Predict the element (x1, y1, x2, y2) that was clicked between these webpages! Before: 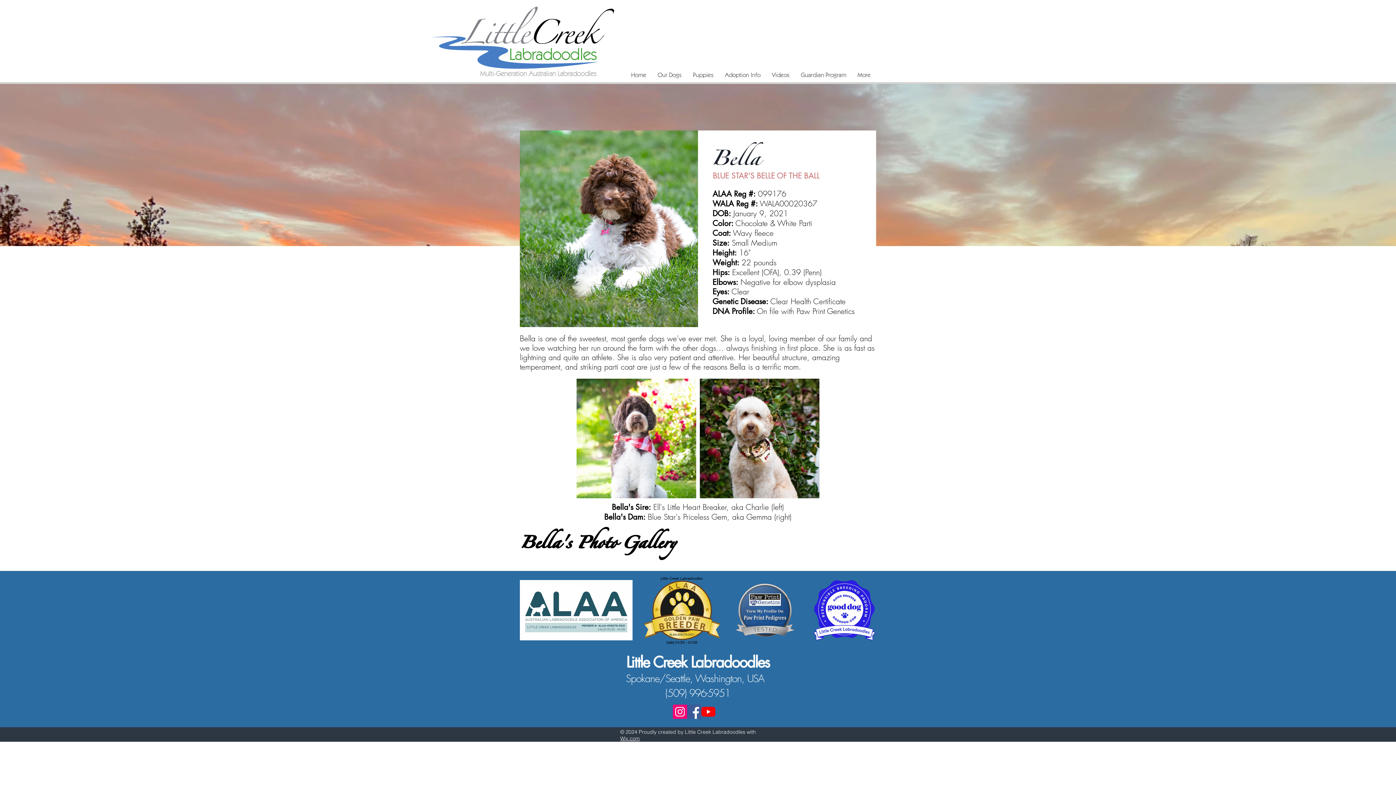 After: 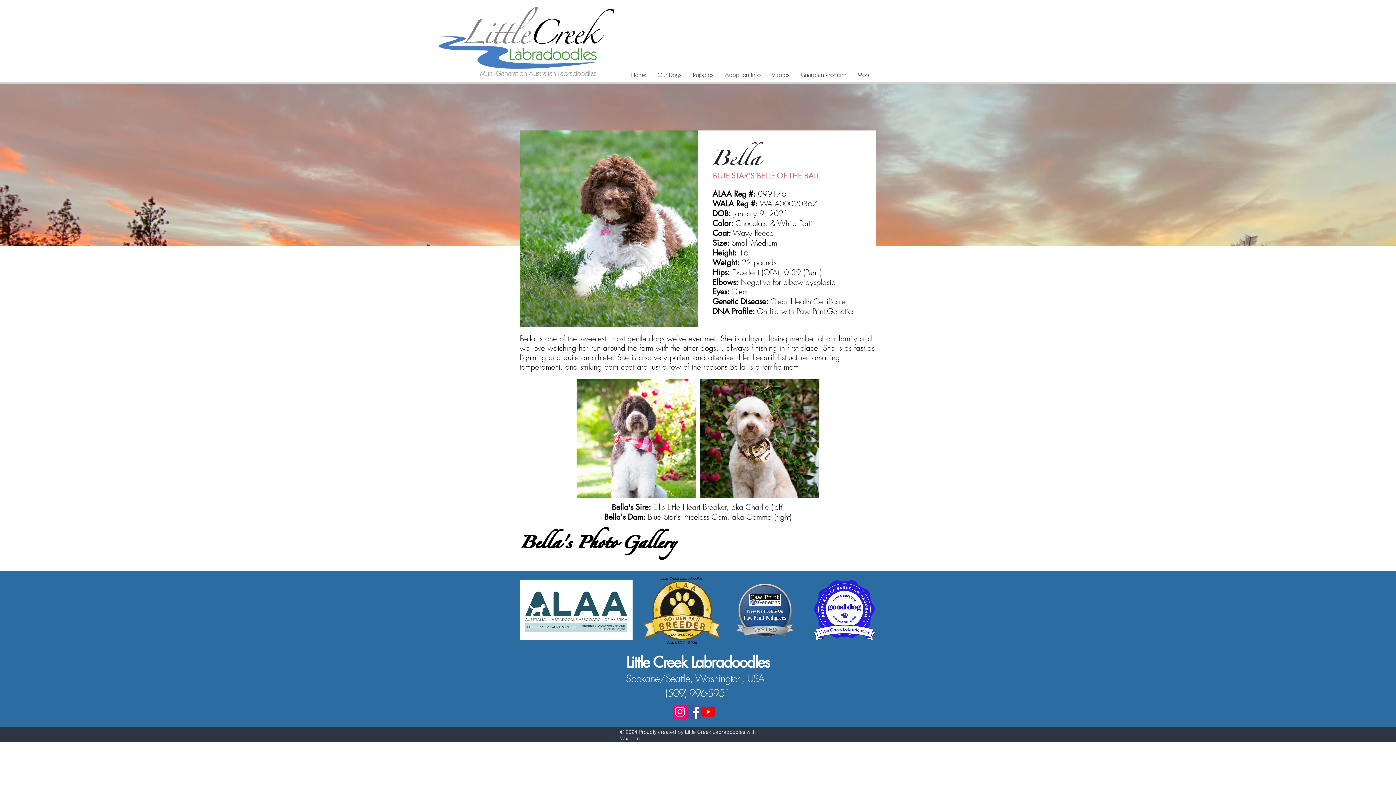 Action: label: YouTube bbox: (701, 705, 715, 719)